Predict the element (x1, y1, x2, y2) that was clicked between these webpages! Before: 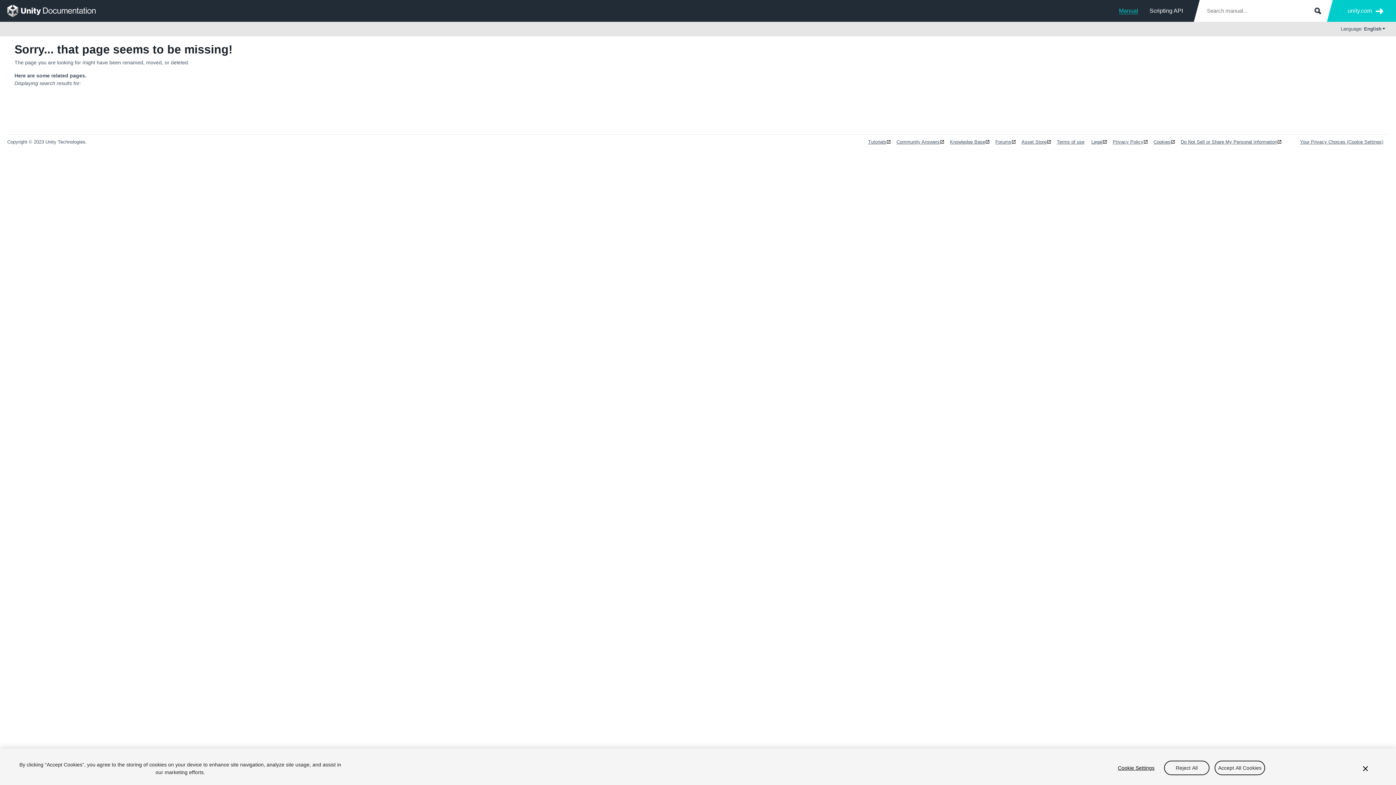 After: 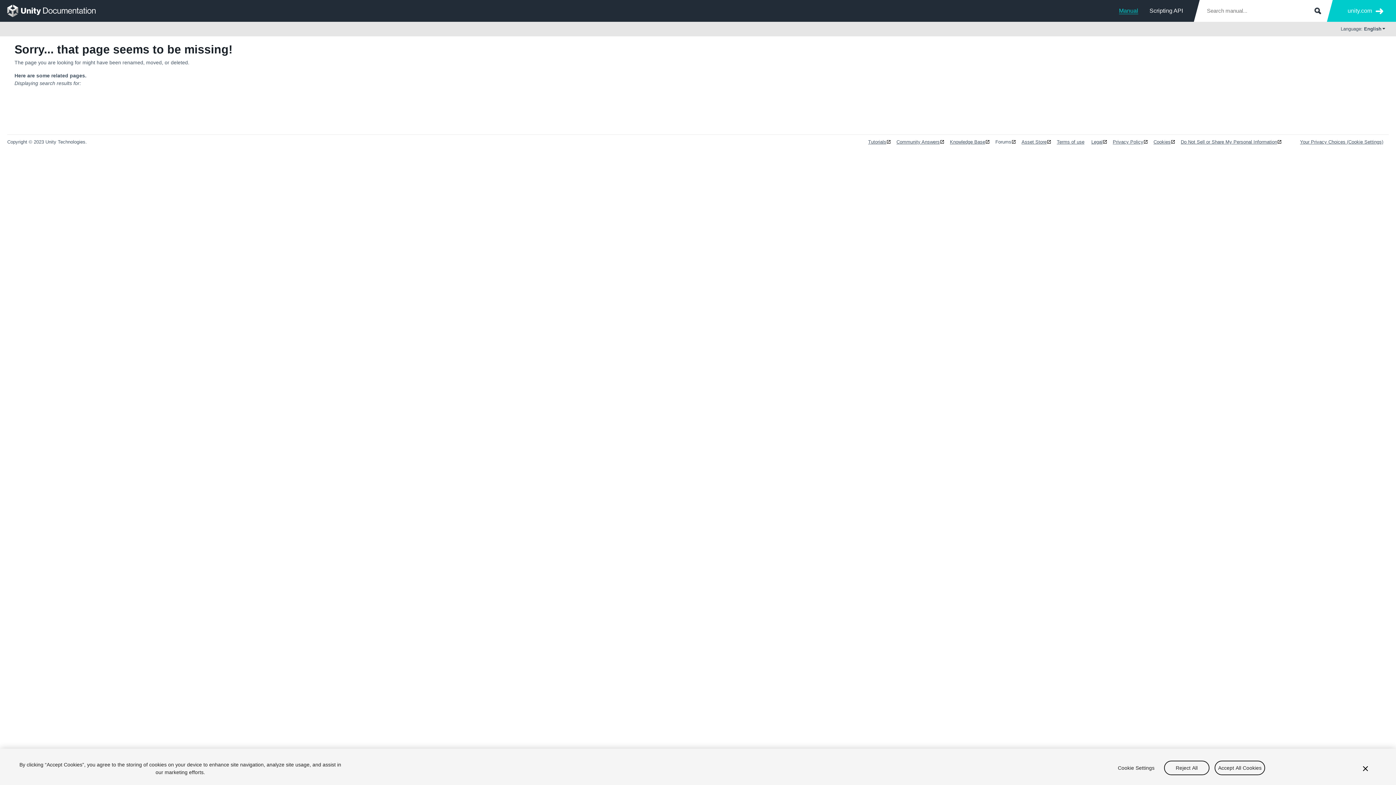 Action: bbox: (995, 139, 1016, 144) label: Forums